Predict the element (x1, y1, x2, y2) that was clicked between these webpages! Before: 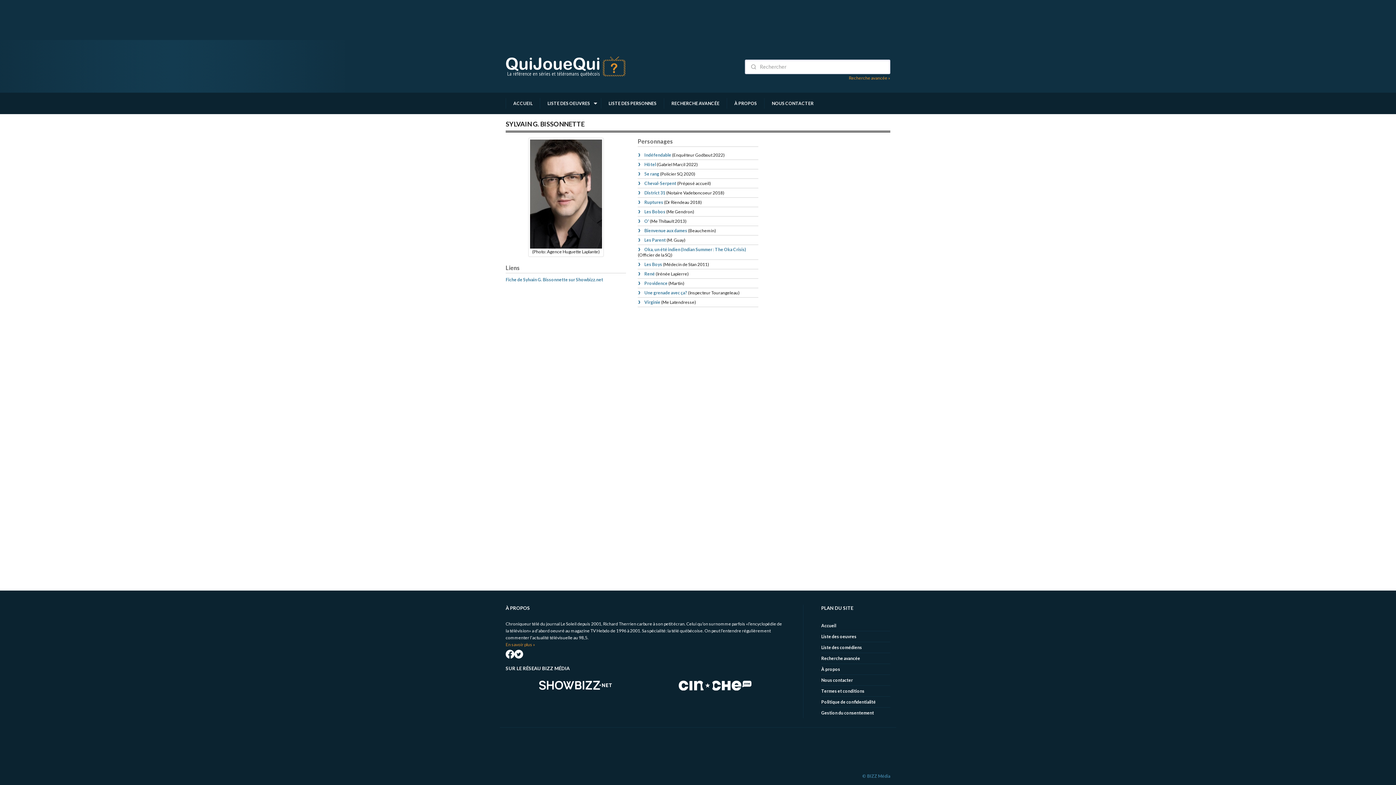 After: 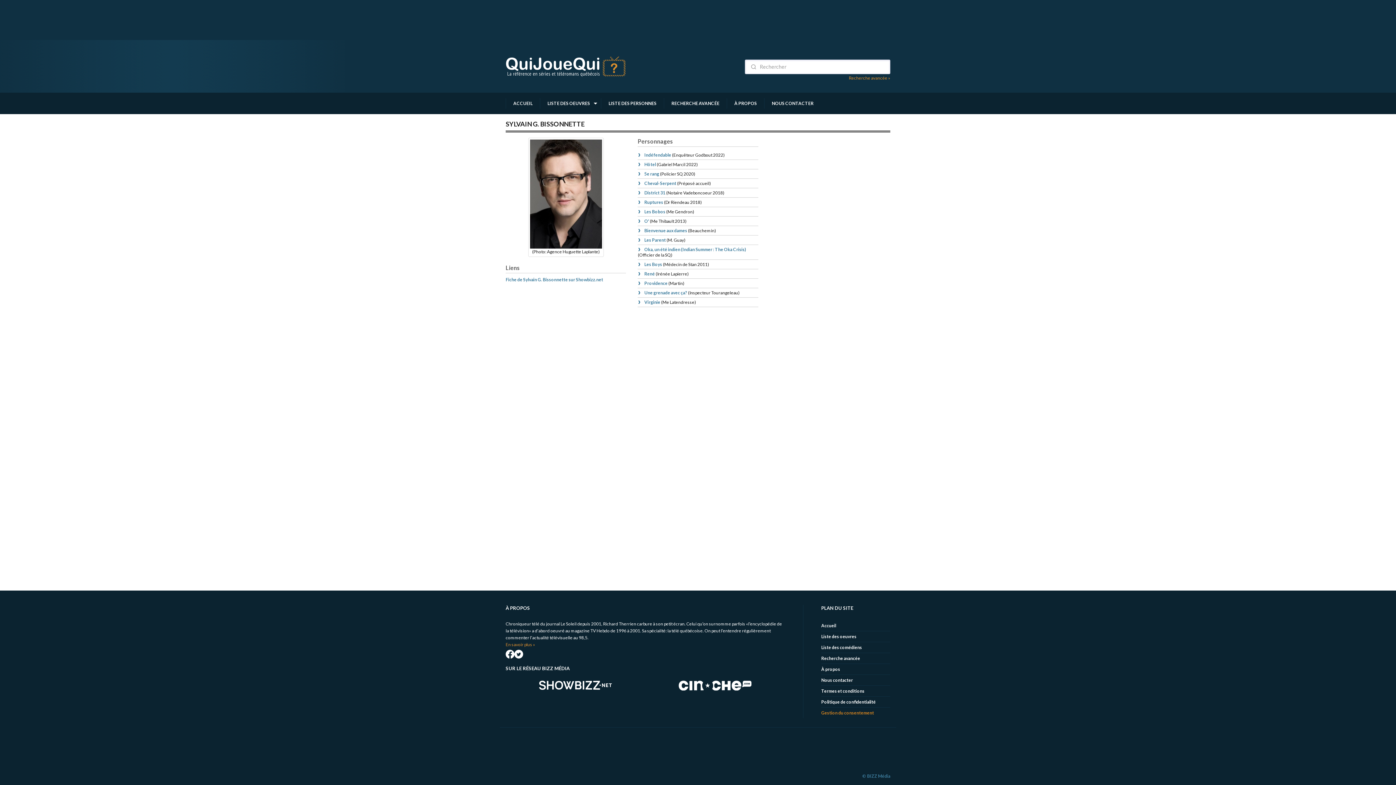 Action: bbox: (821, 710, 874, 716) label: Gestion du consentement